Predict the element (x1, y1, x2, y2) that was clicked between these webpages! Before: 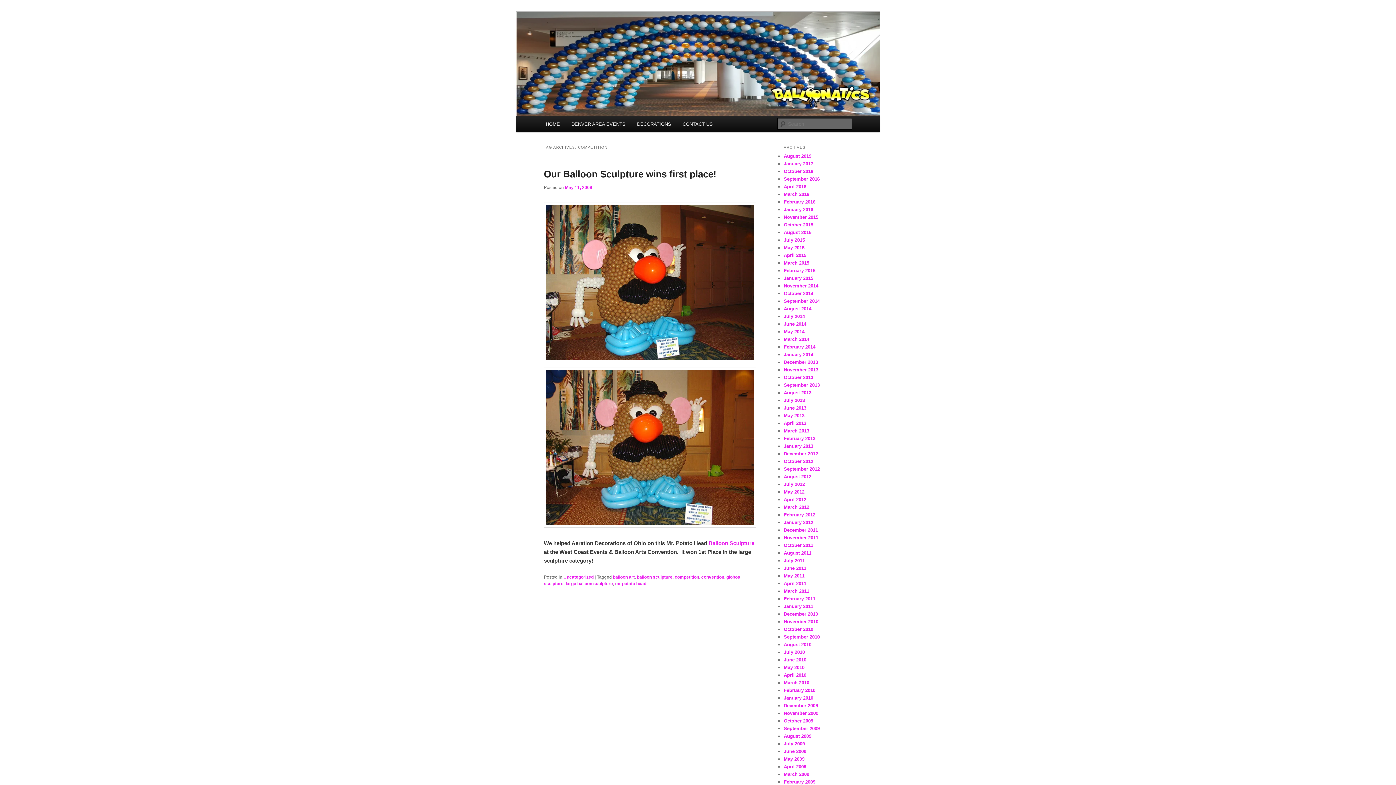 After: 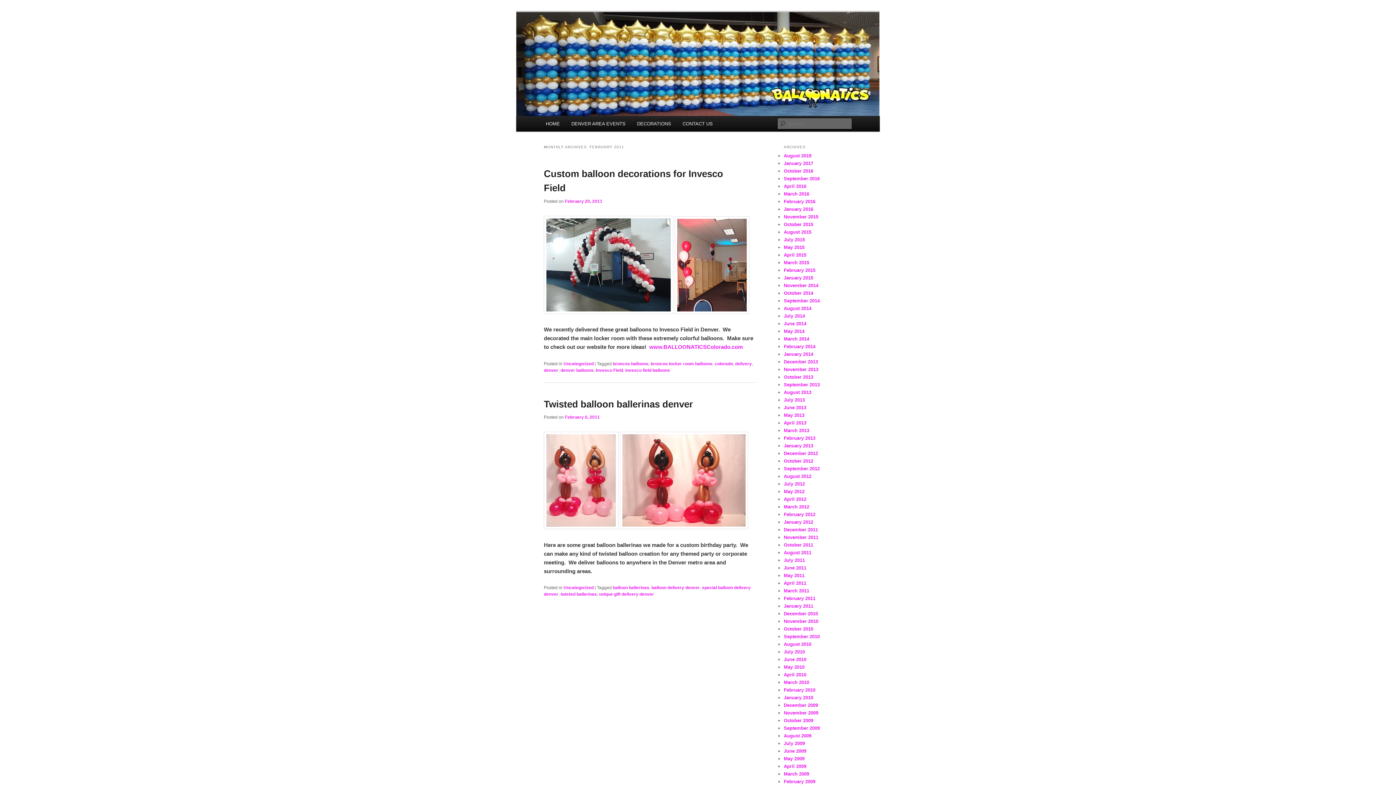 Action: label: February 2011 bbox: (784, 596, 815, 601)